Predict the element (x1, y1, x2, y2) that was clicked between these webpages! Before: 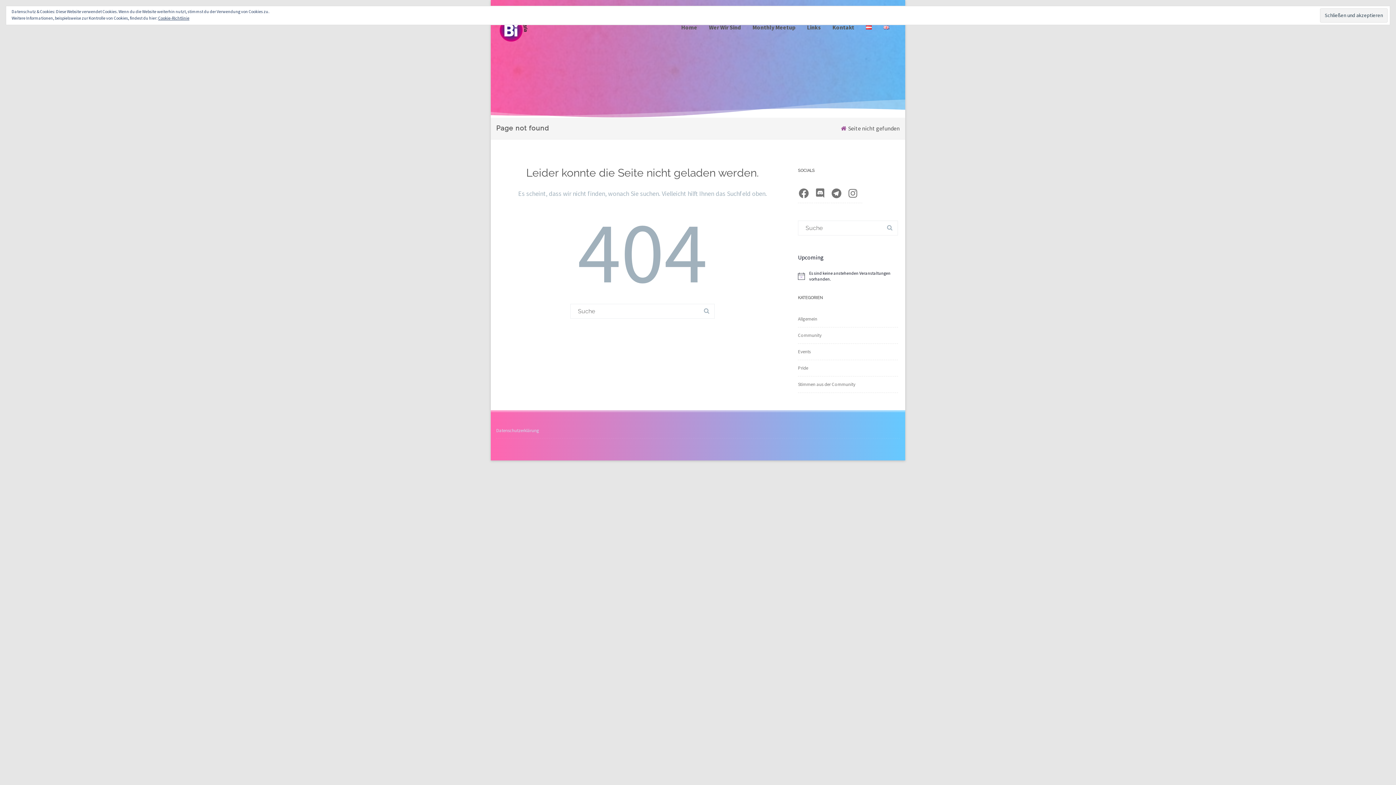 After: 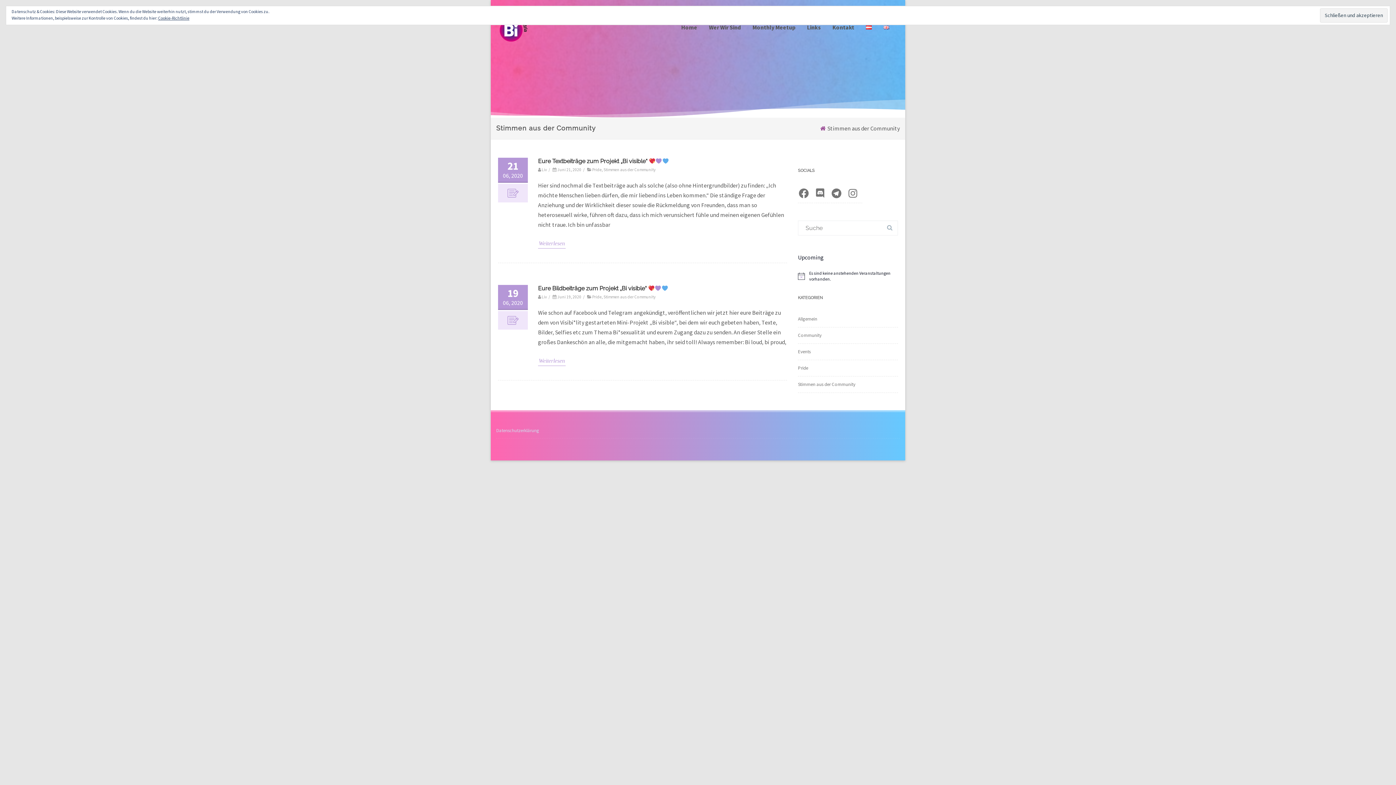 Action: bbox: (798, 381, 855, 387) label: Stimmen aus der Community